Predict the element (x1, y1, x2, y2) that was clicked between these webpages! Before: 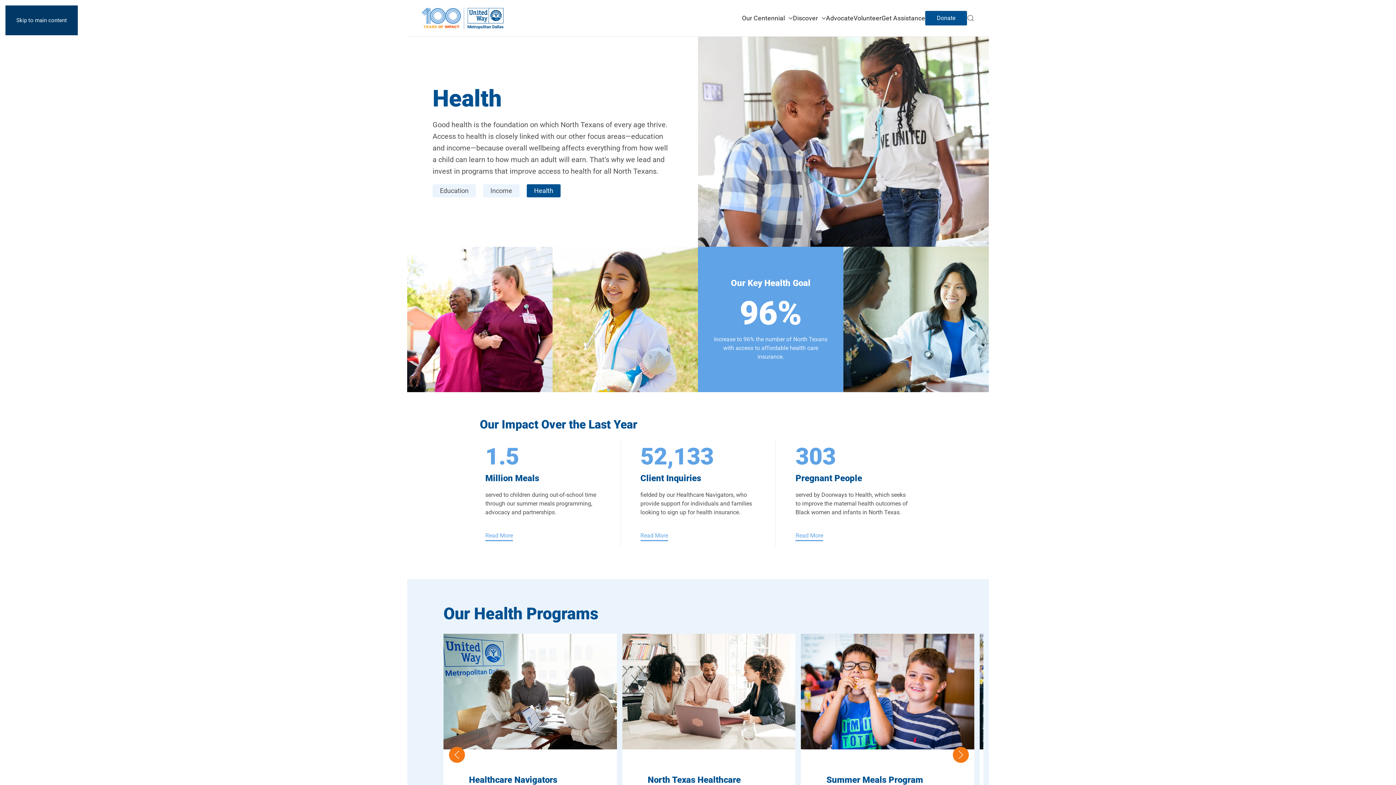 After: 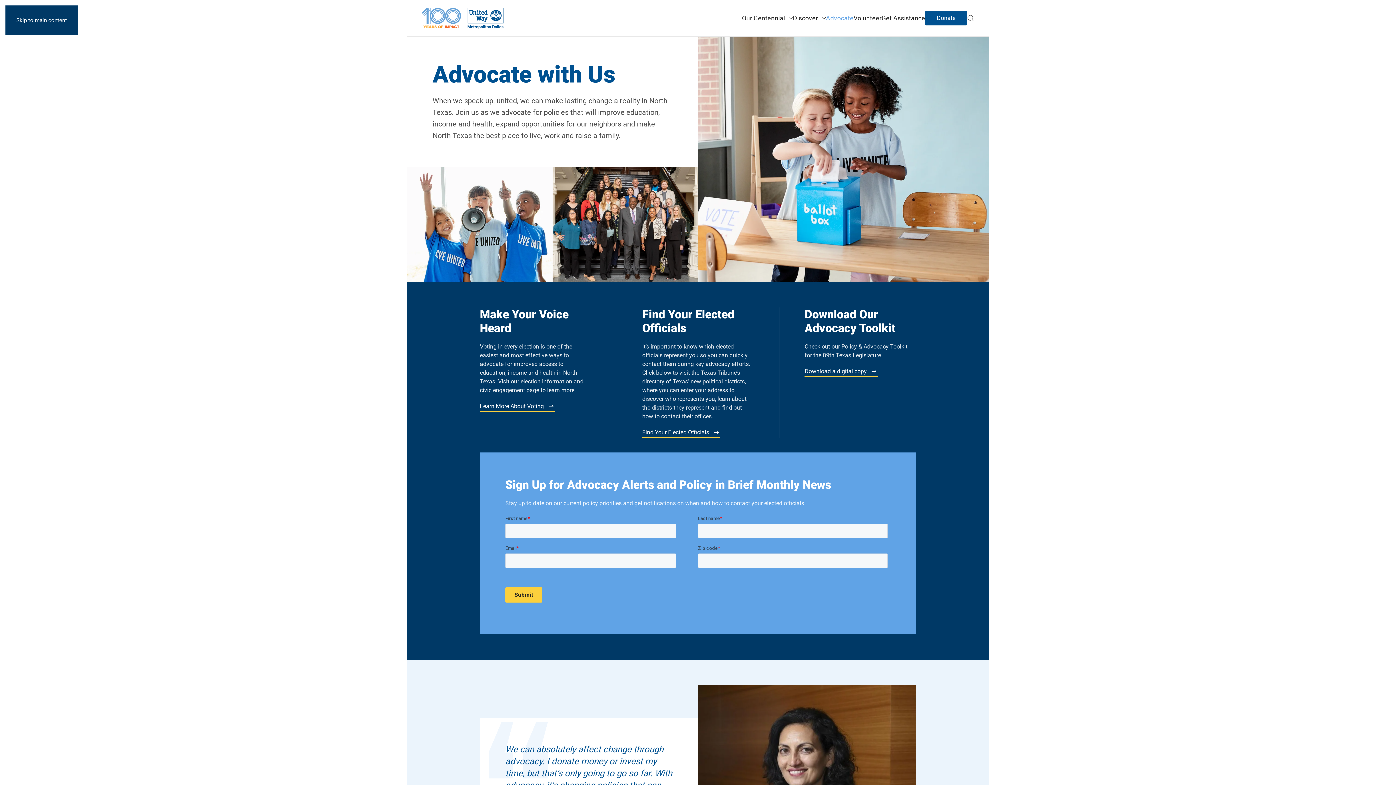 Action: label: Advocate bbox: (826, 0, 853, 36)